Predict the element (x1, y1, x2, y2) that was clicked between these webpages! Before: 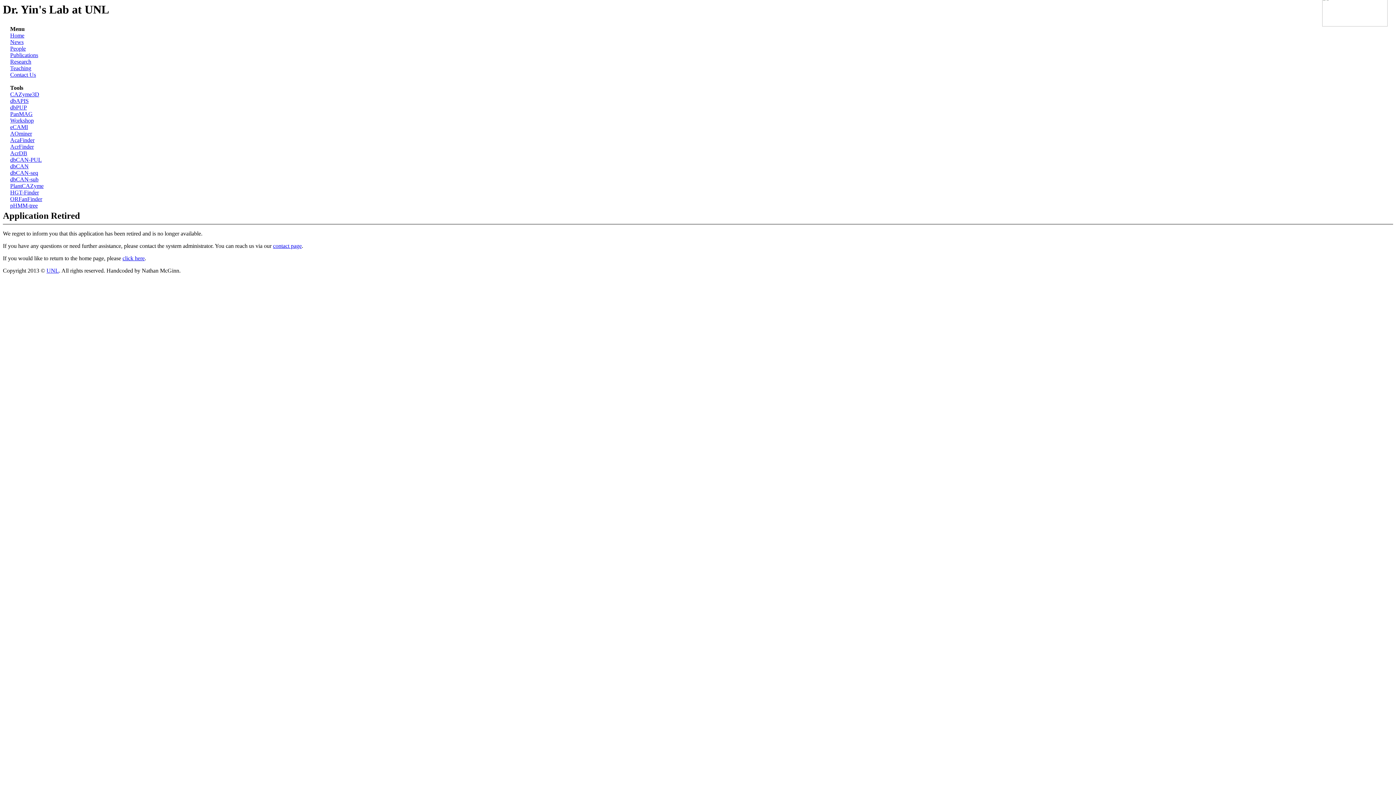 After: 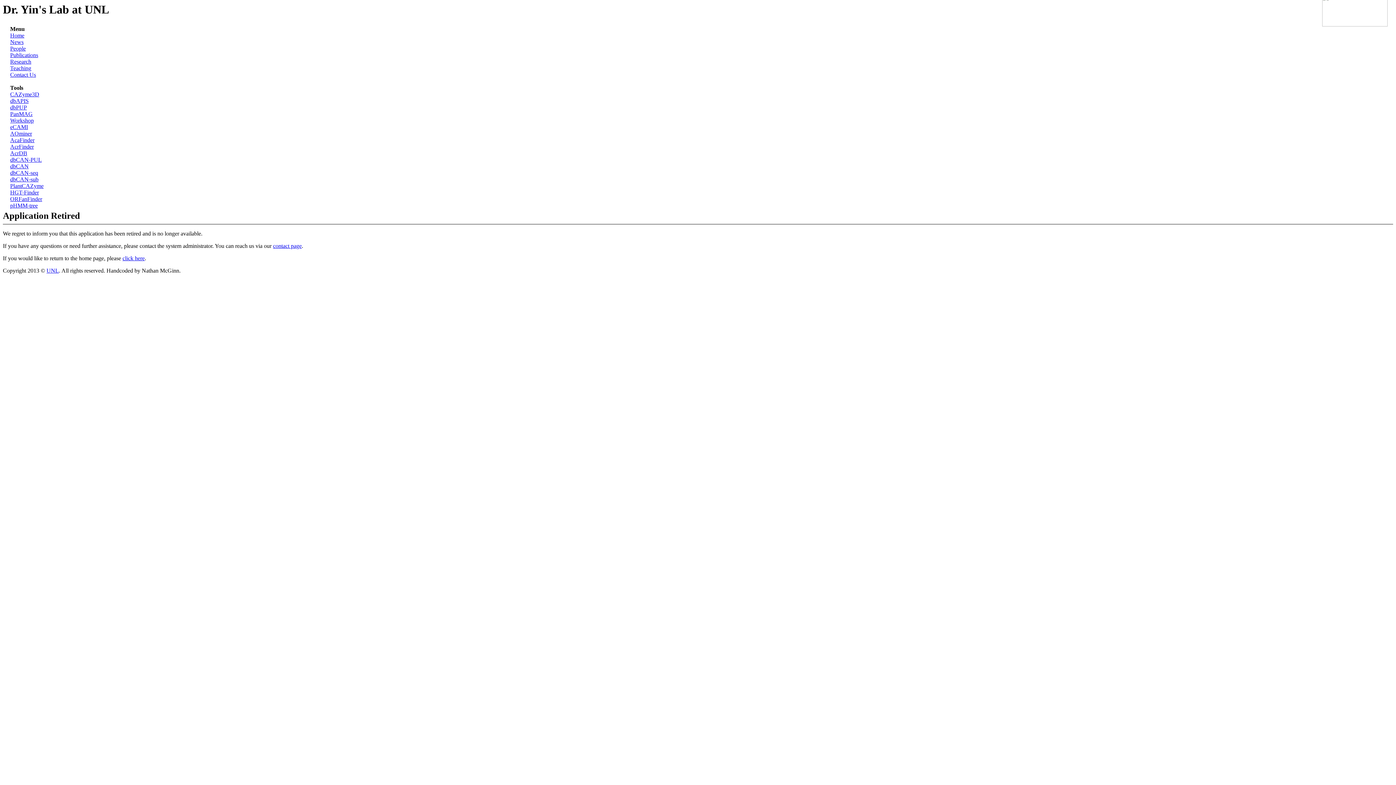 Action: label: AcrDB bbox: (10, 150, 27, 156)